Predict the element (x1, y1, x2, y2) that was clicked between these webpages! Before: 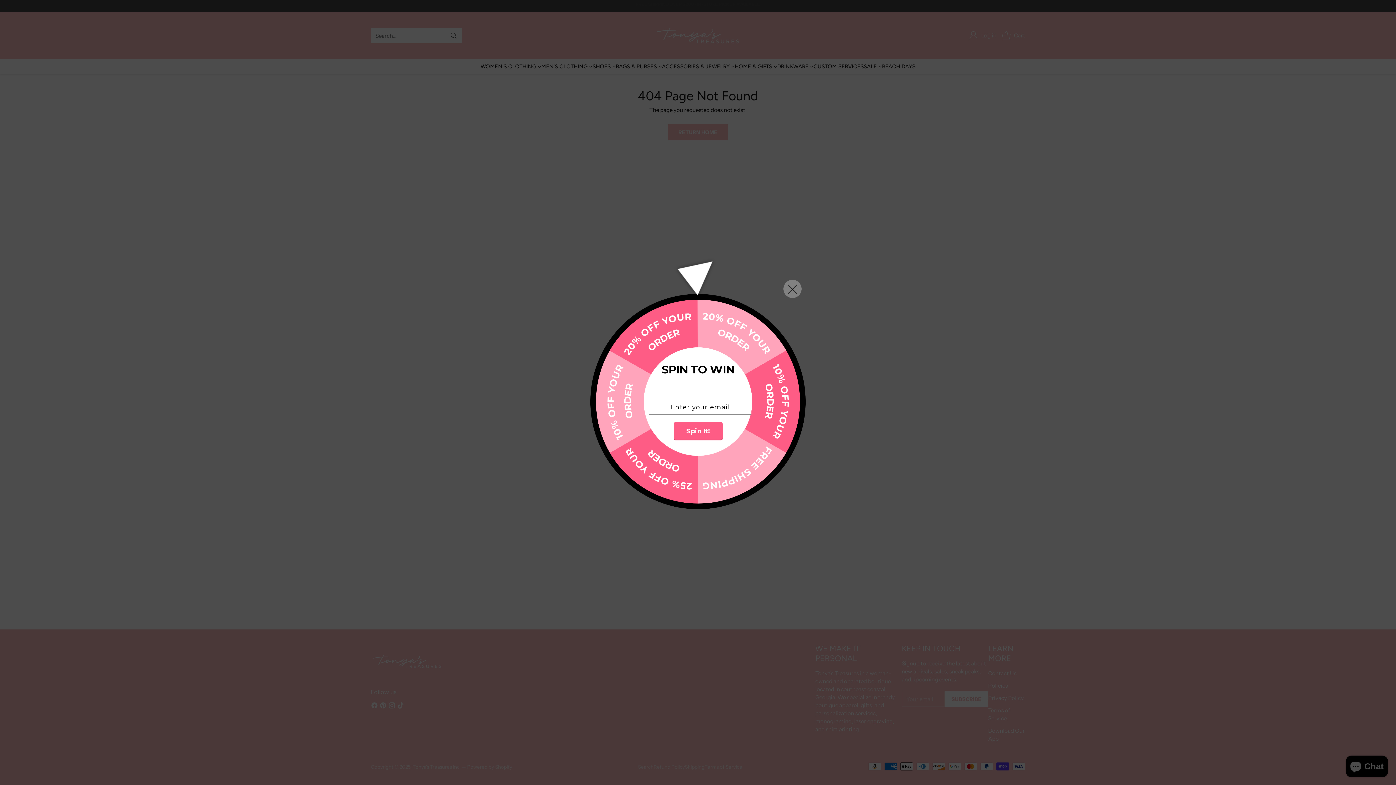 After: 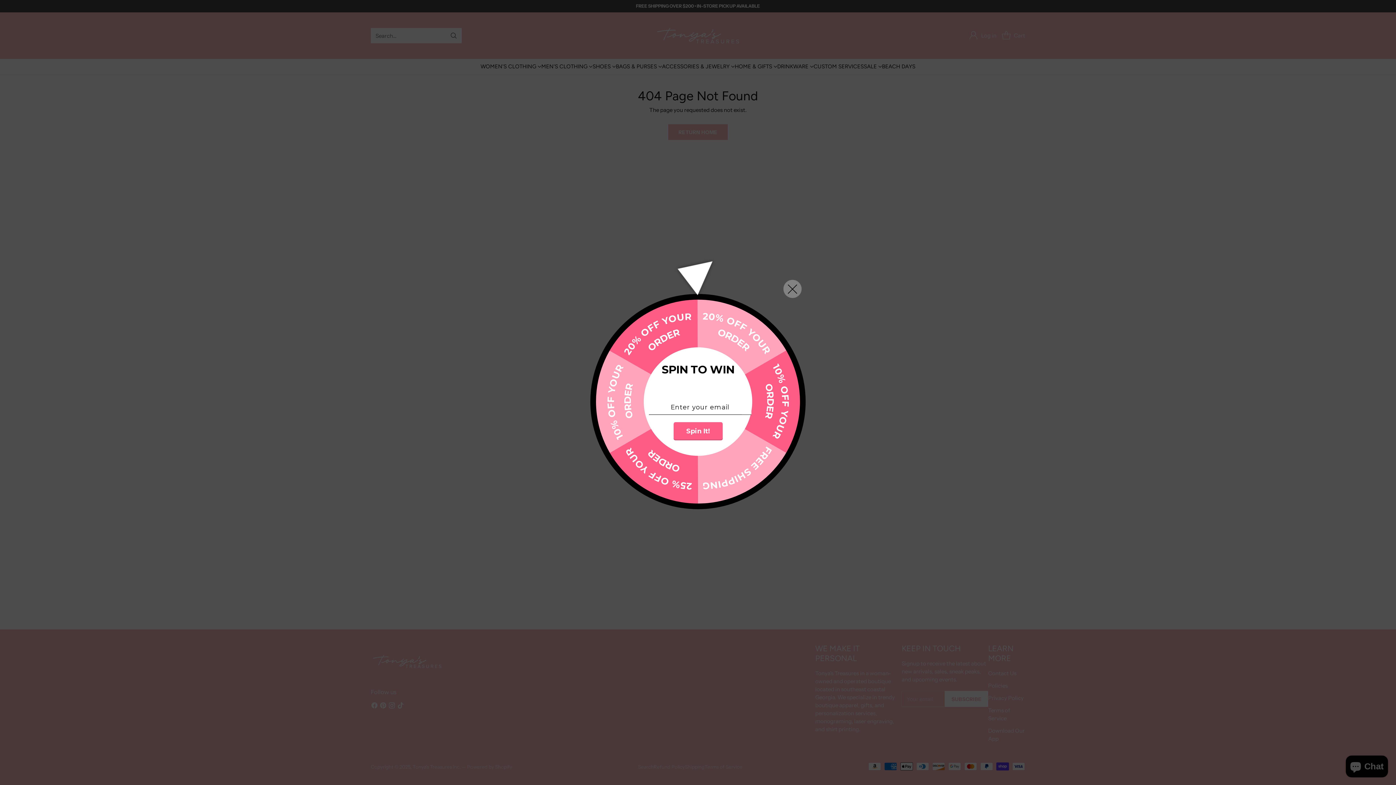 Action: label: Spin It! bbox: (673, 422, 722, 440)